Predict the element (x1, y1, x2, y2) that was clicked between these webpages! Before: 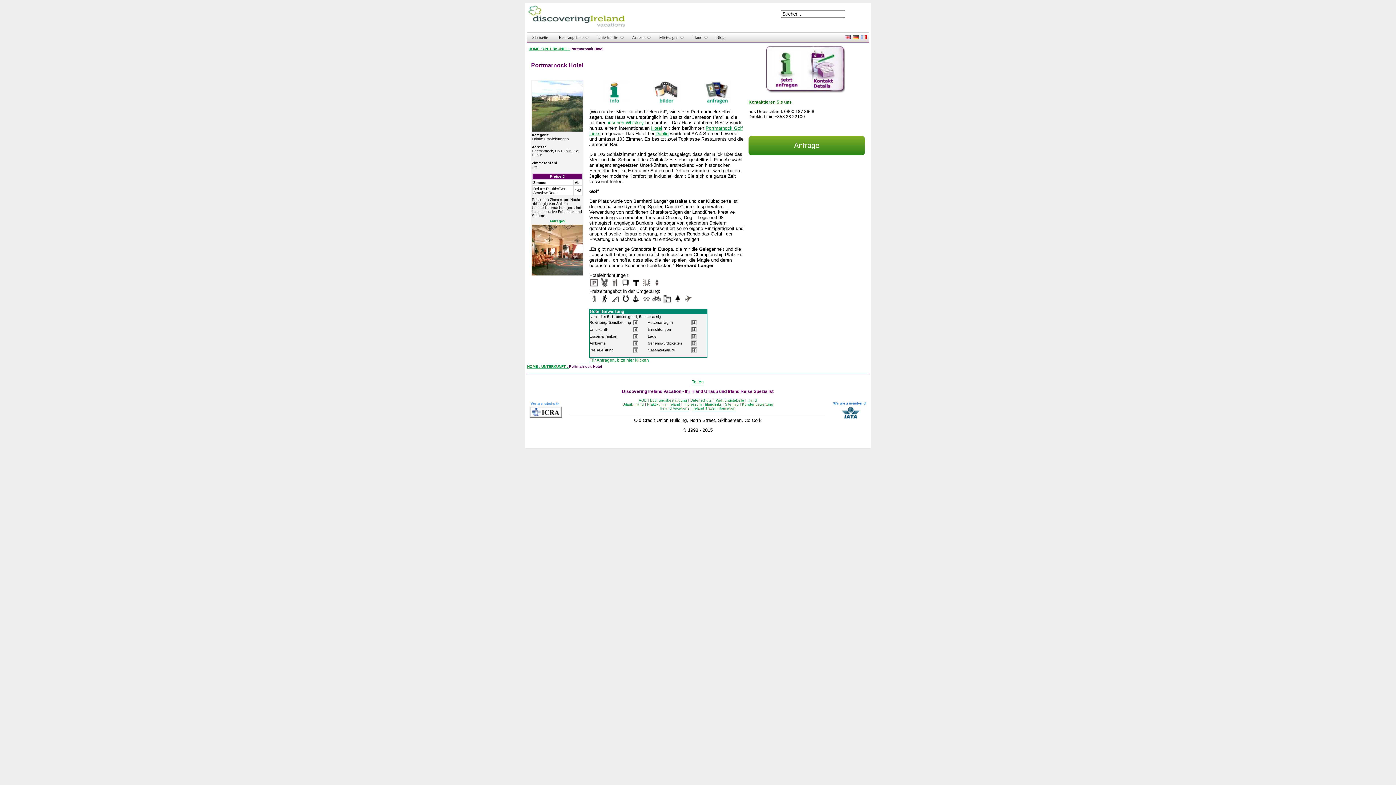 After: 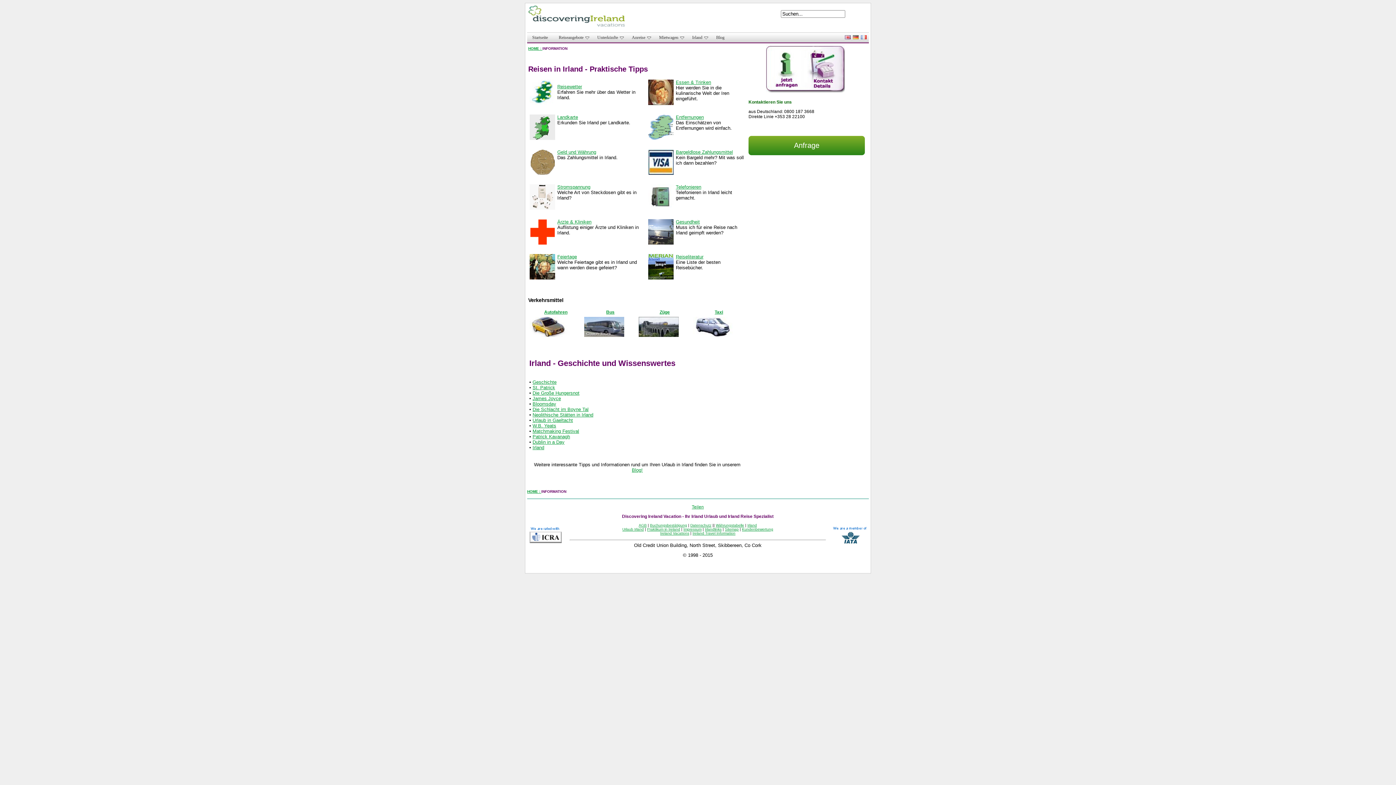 Action: label: Irland bbox: (686, 32, 710, 43)